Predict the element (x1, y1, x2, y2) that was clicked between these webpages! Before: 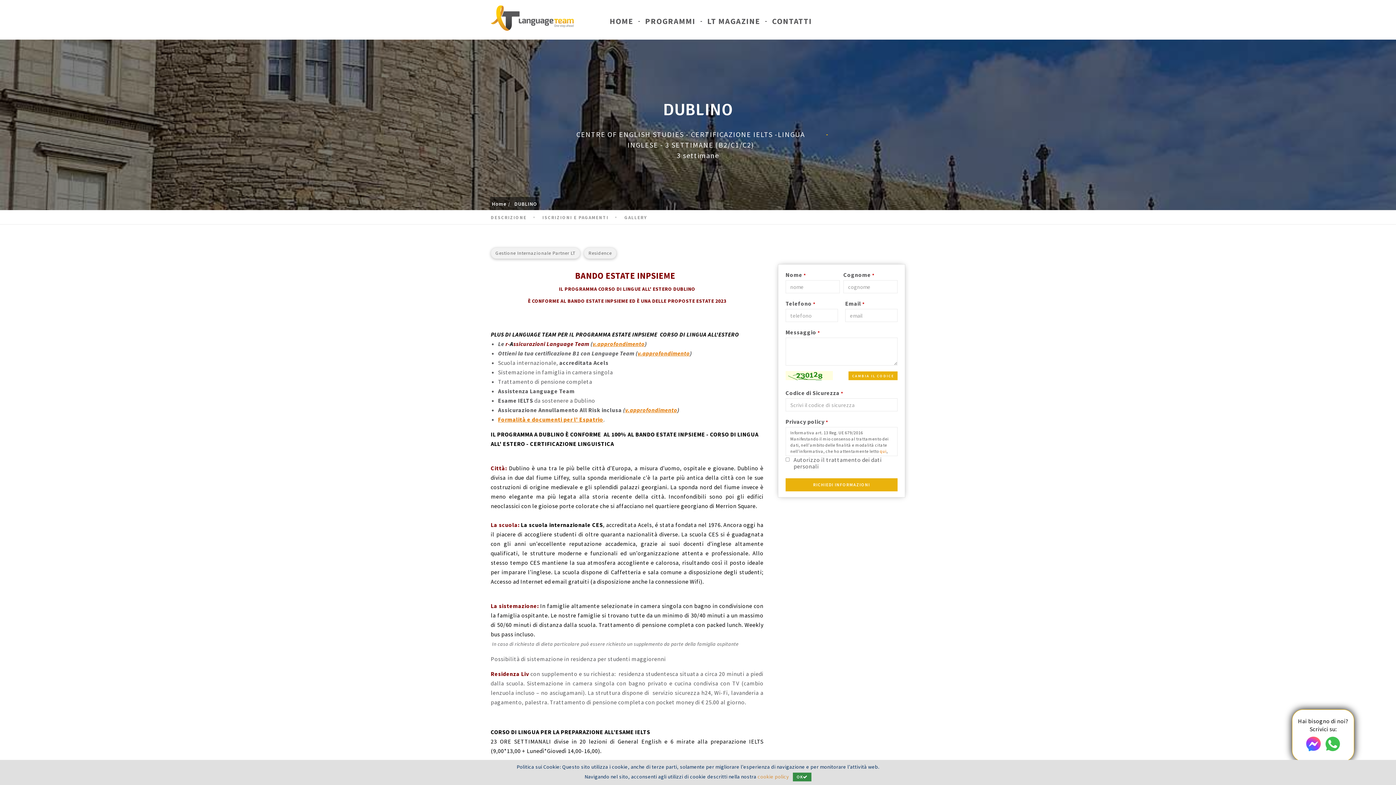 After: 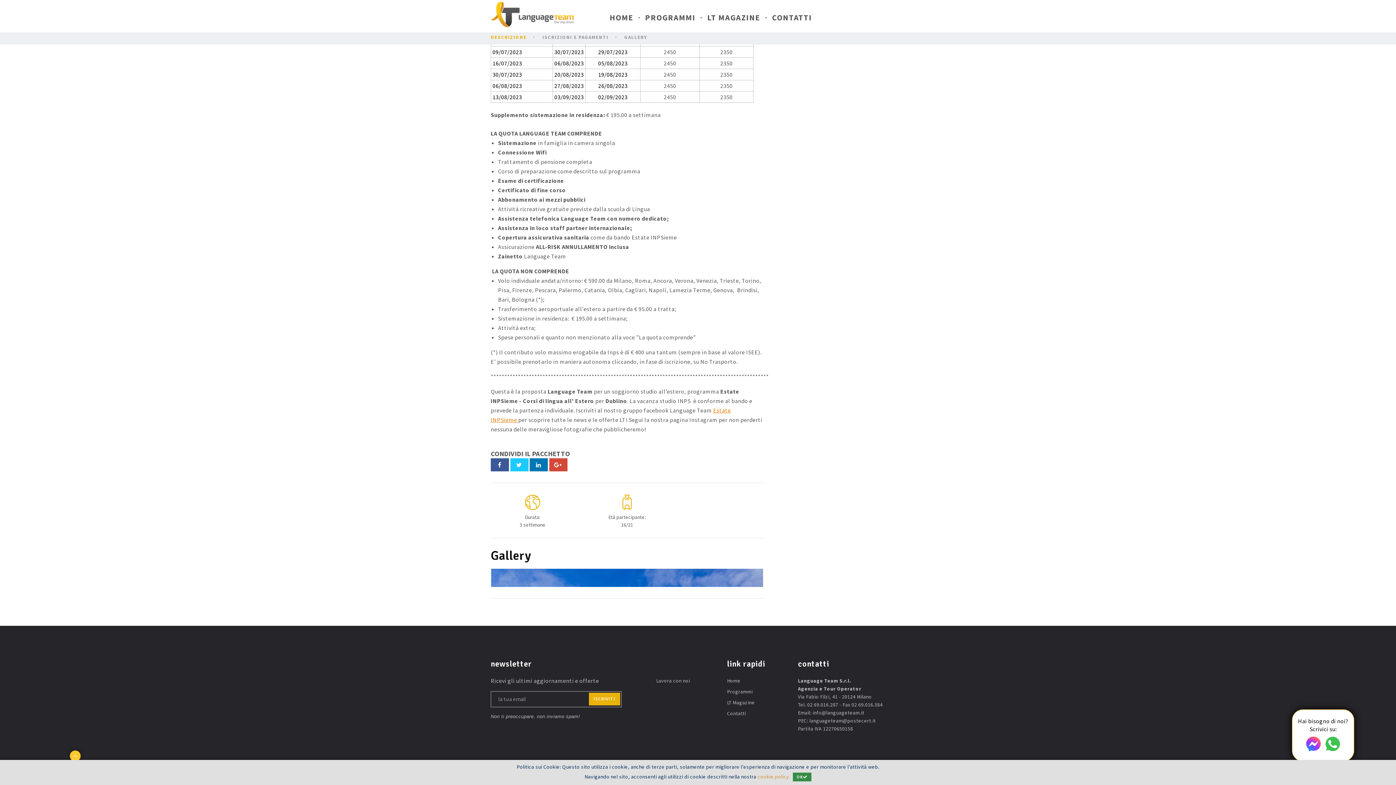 Action: label: GALLERY bbox: (624, 210, 646, 224)